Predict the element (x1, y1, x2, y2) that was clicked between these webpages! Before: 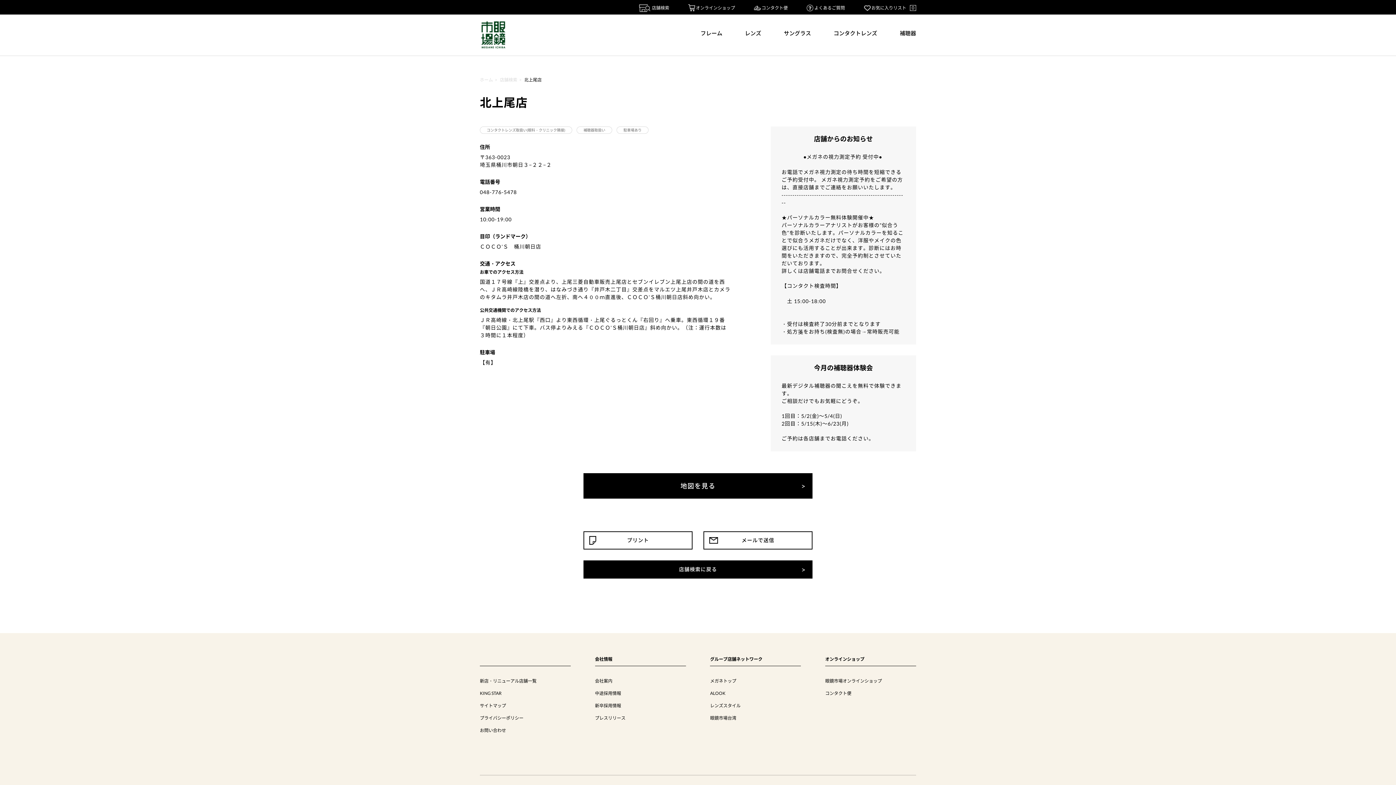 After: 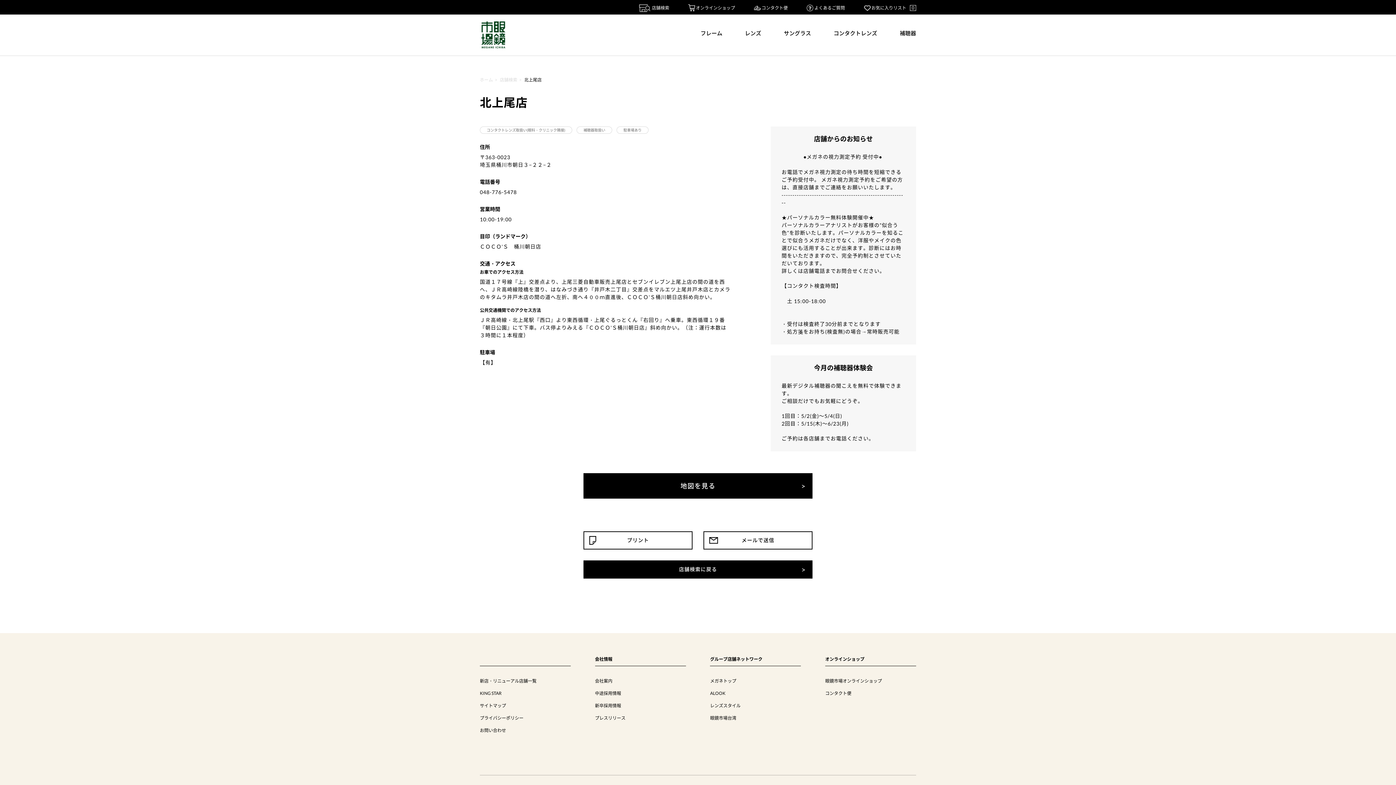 Action: label: 眼鏡市場オンラインショップ bbox: (825, 678, 882, 684)